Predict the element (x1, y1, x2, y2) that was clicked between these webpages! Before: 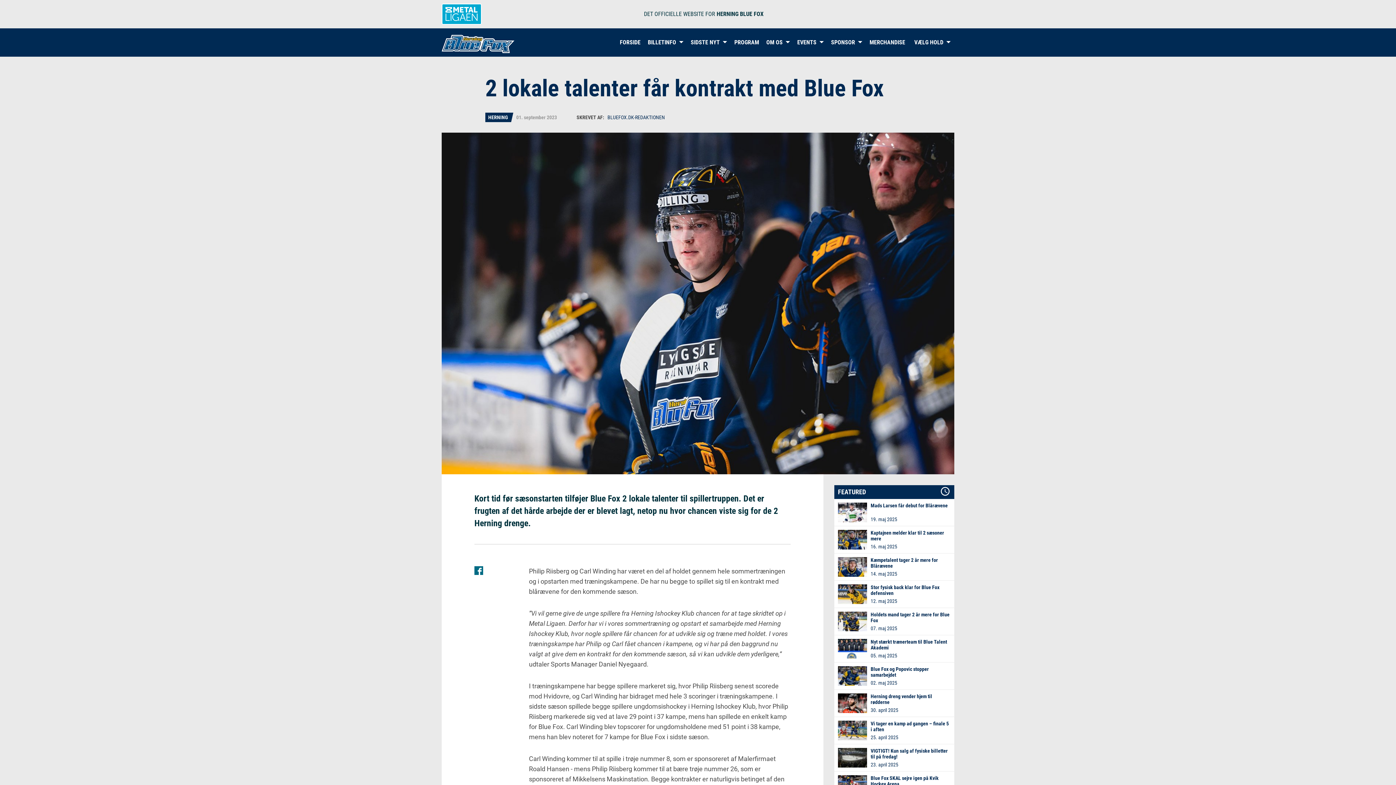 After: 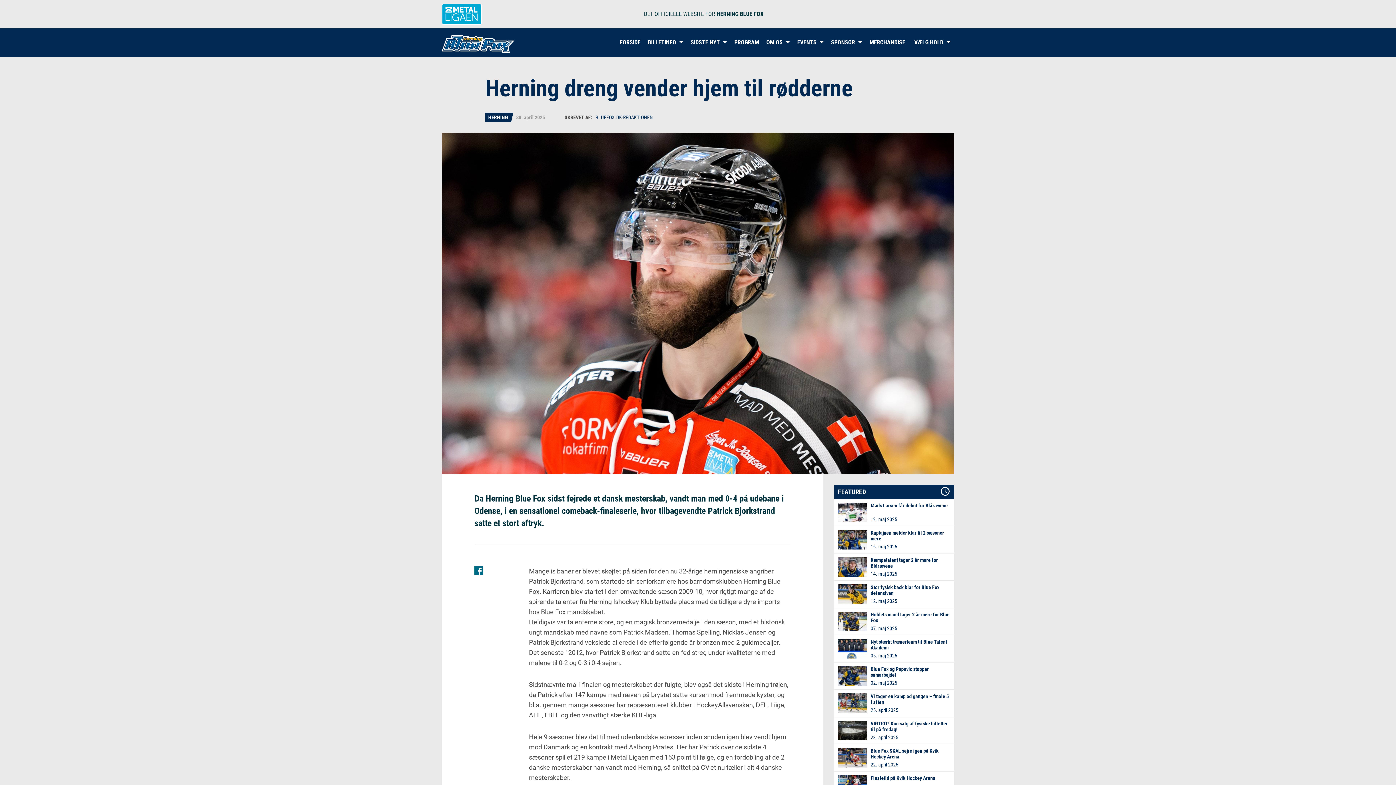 Action: label: Herning dreng vender hjem til rødderne
30. april 2025 bbox: (834, 690, 954, 717)